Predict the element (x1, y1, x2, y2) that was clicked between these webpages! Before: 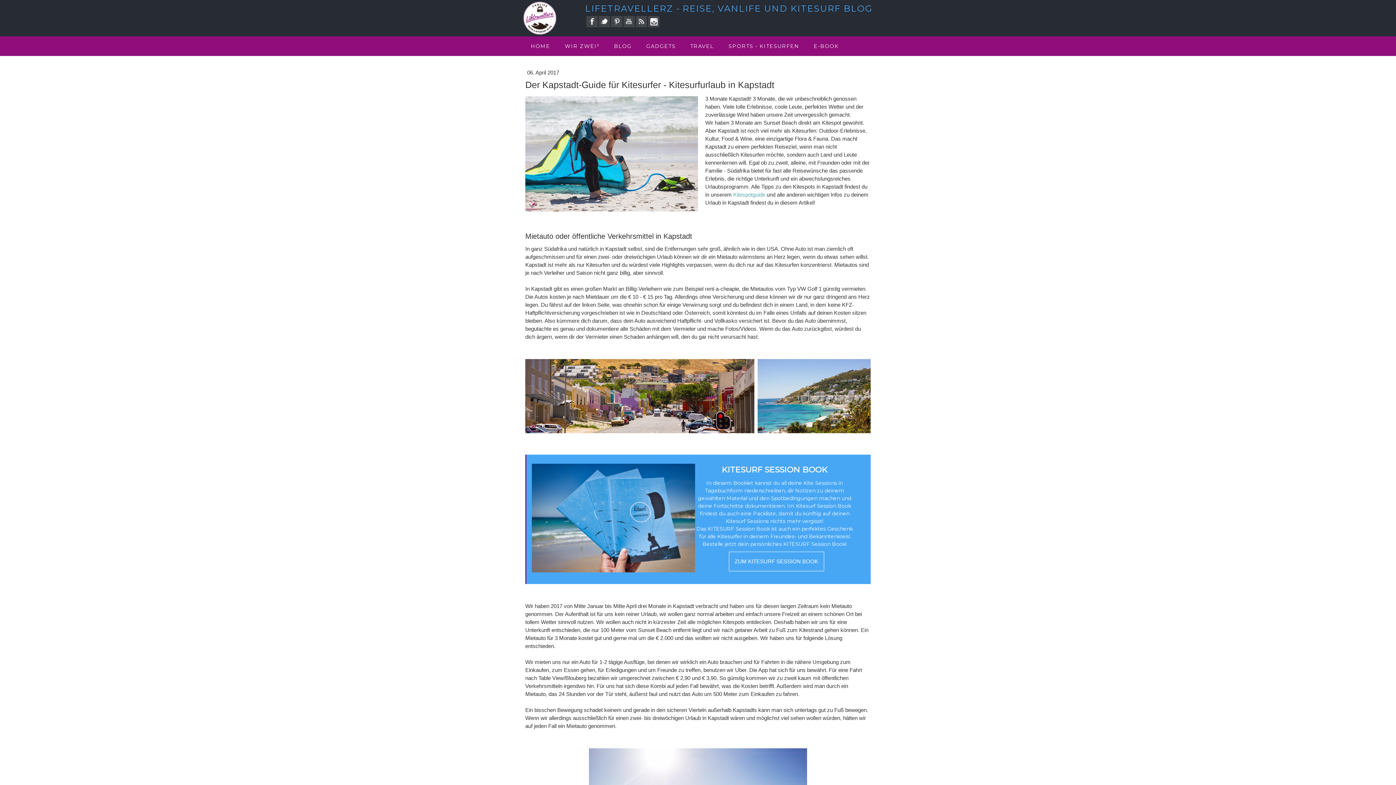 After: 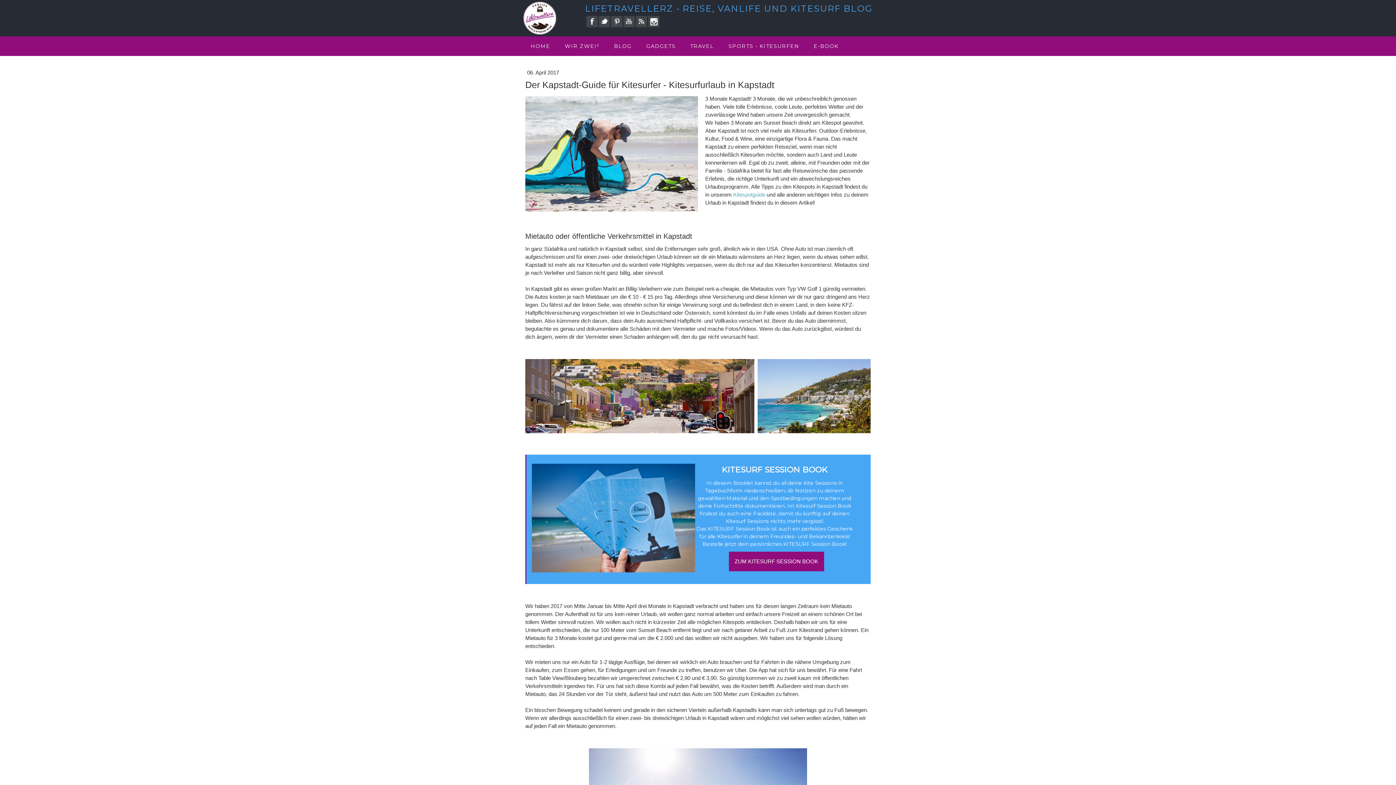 Action: bbox: (729, 551, 824, 571) label: ZUM KITESURF SESSION BOOK